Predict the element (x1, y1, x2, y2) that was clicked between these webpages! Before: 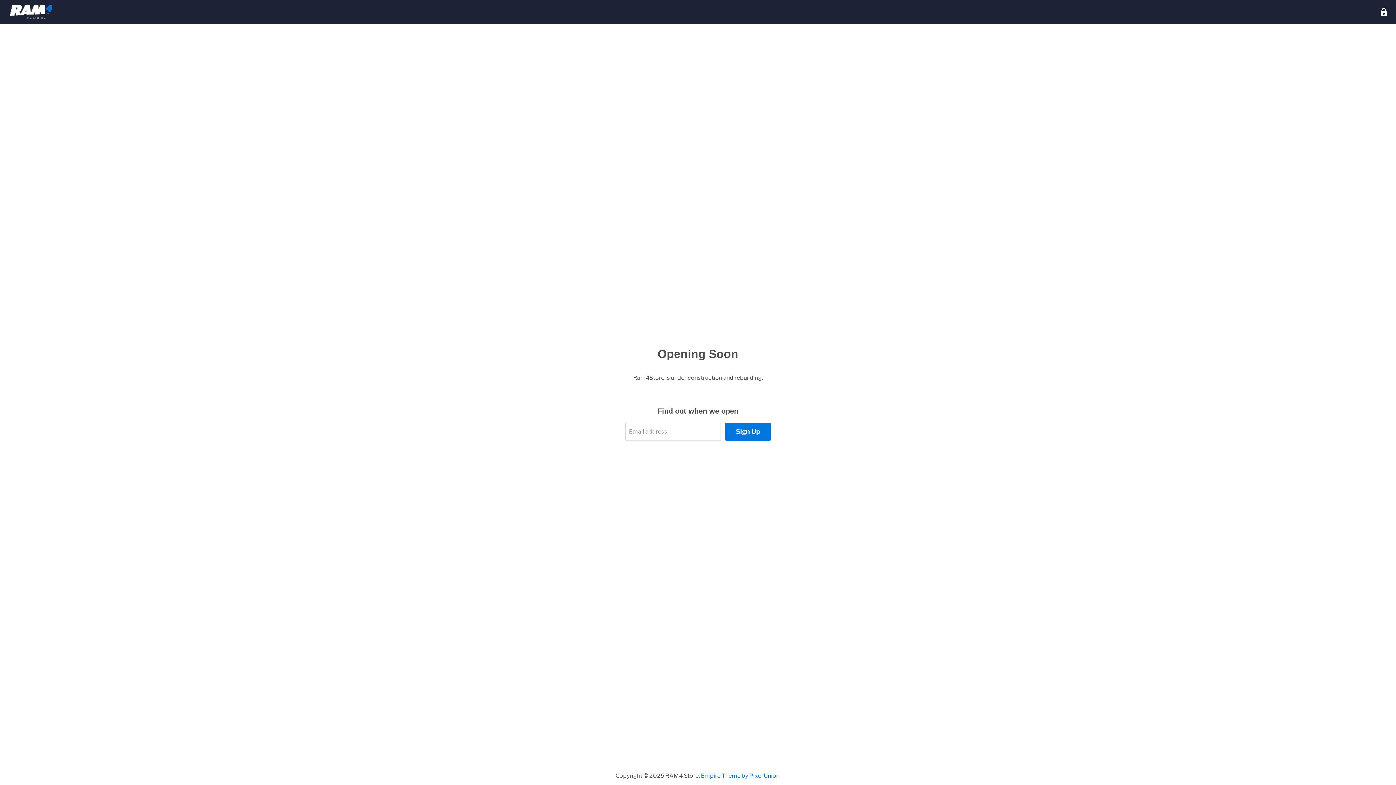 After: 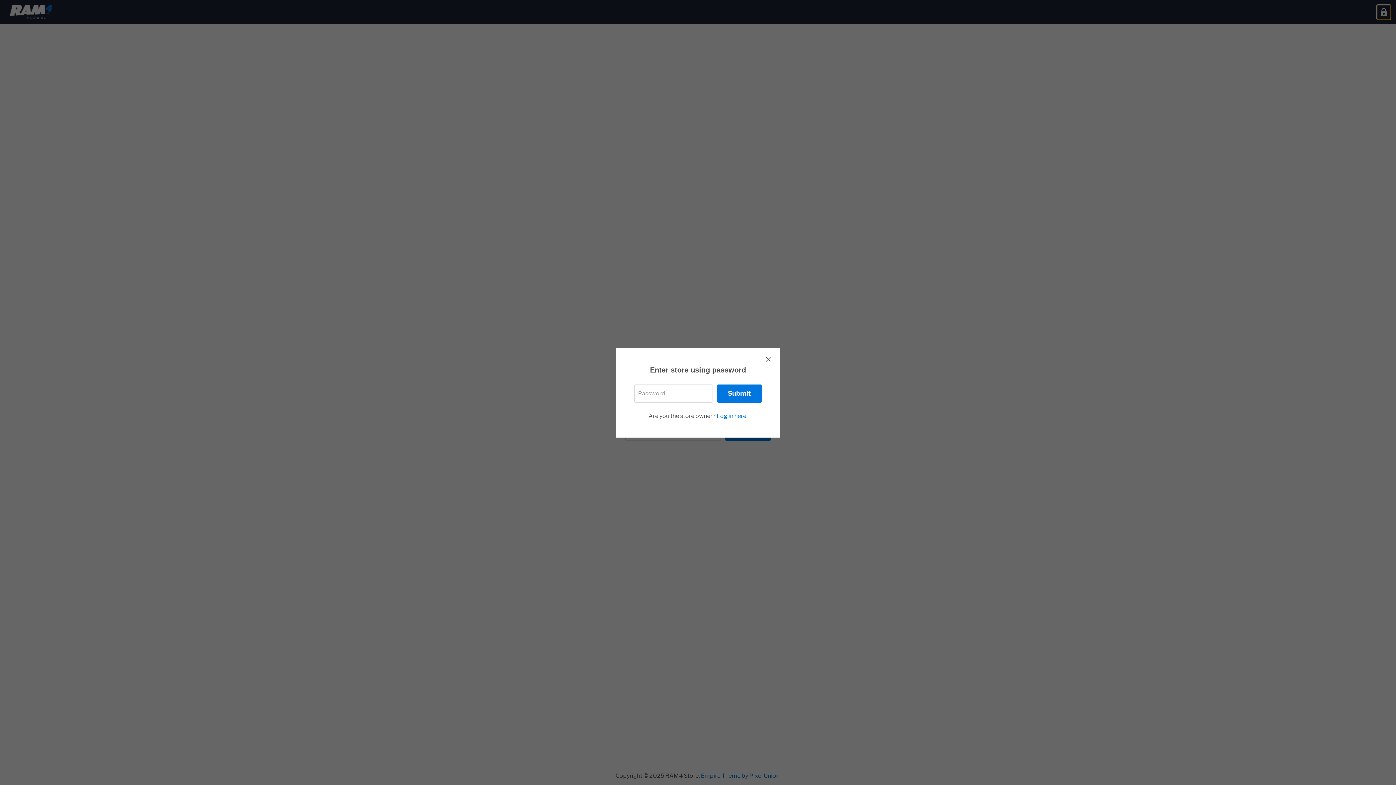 Action: label: Enter store using password bbox: (1377, 5, 1390, 19)